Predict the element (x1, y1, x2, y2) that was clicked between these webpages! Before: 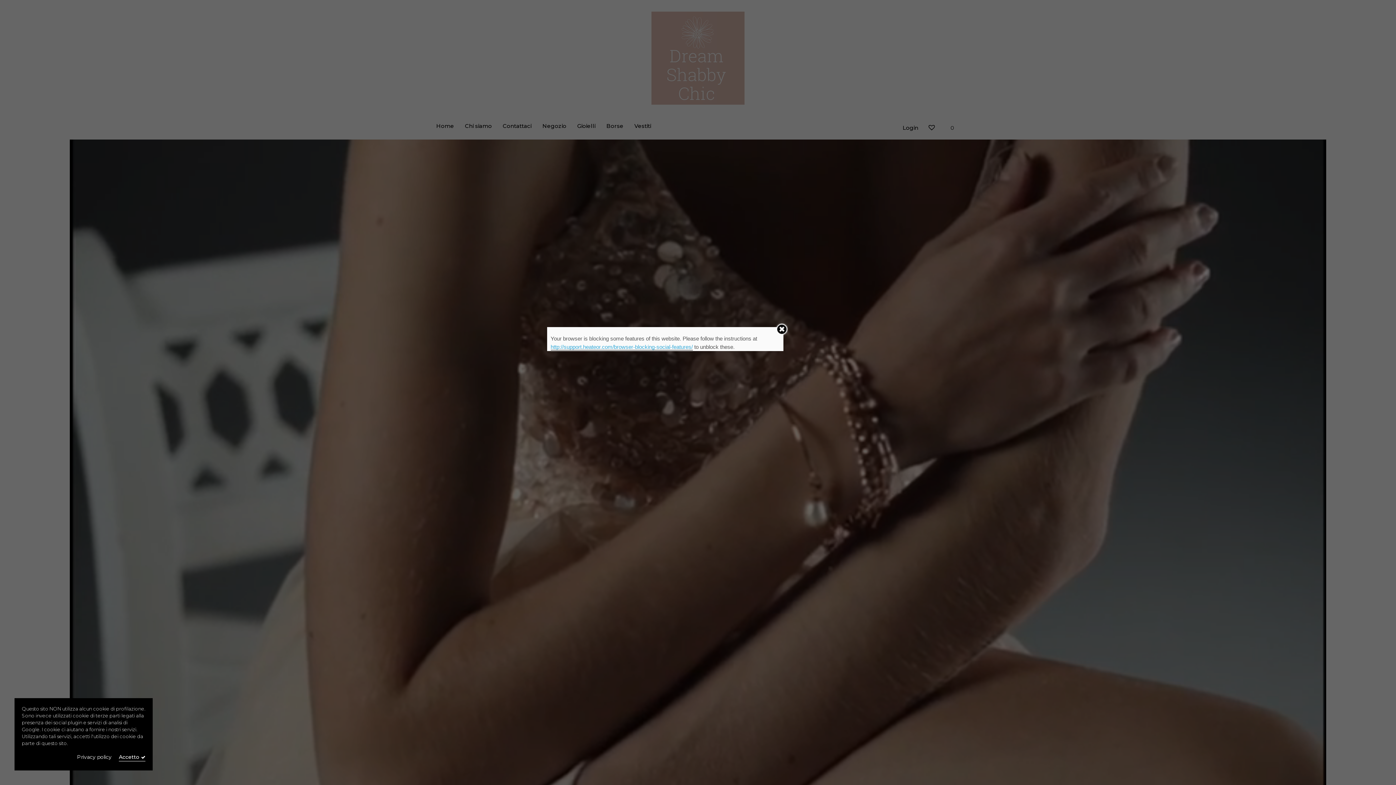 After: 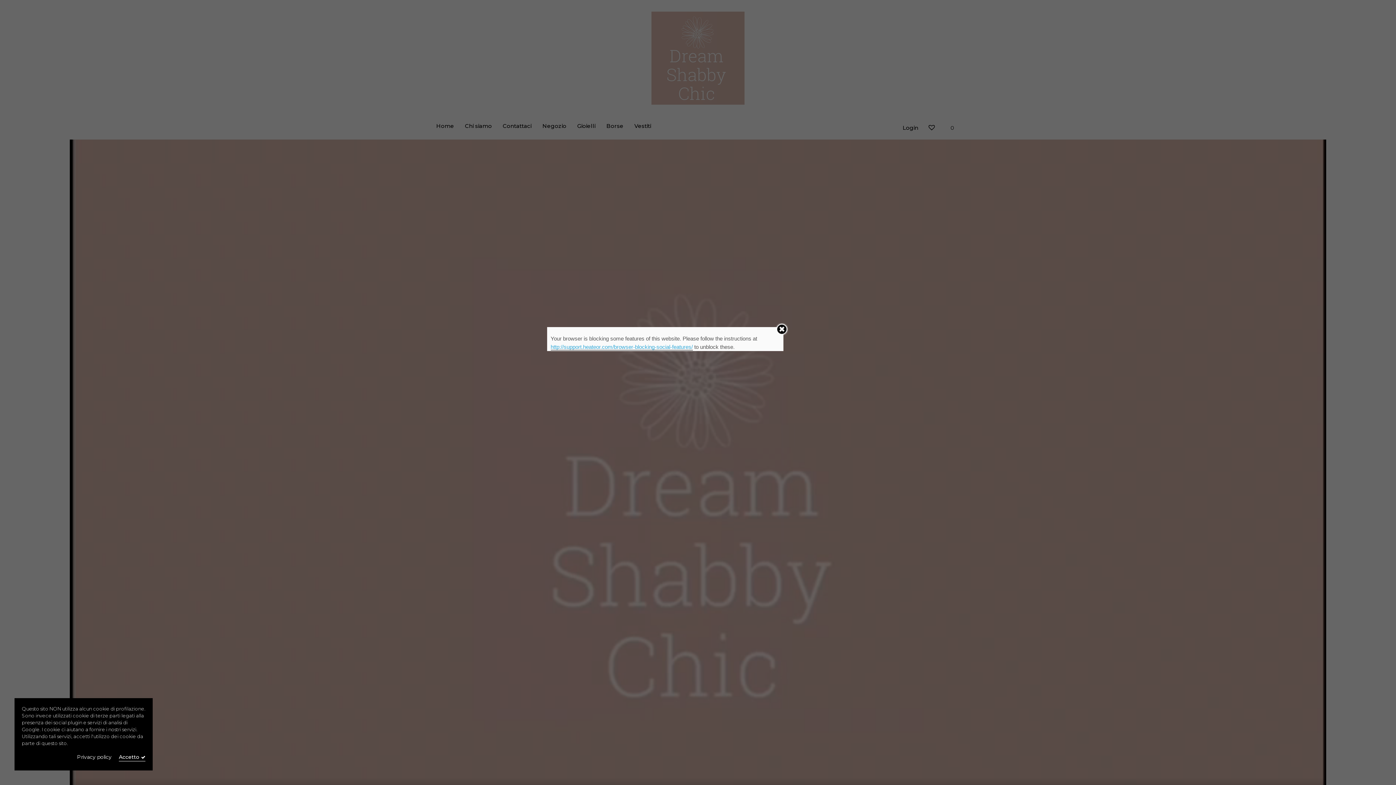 Action: label: http://support.heateor.com/browser-blocking-social-features/ bbox: (550, 344, 693, 350)